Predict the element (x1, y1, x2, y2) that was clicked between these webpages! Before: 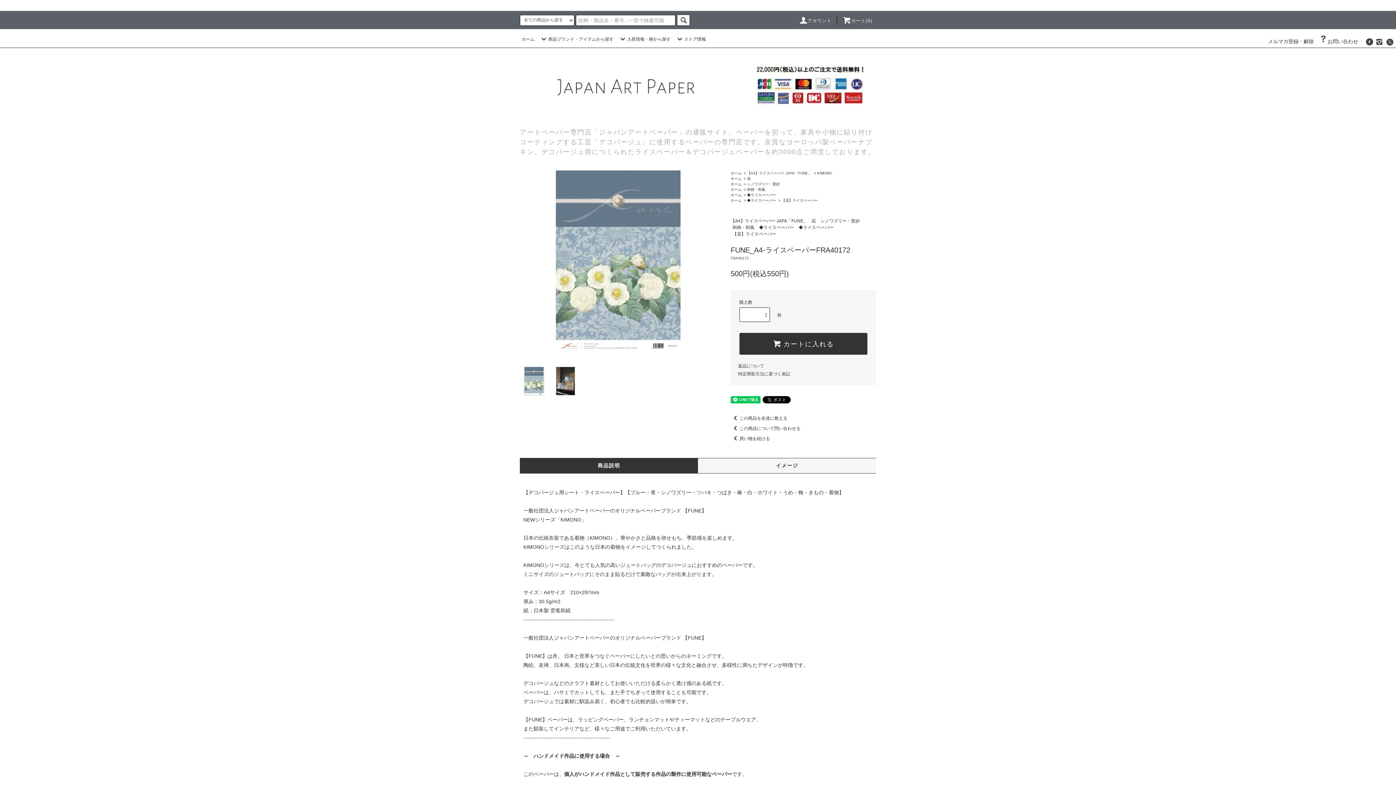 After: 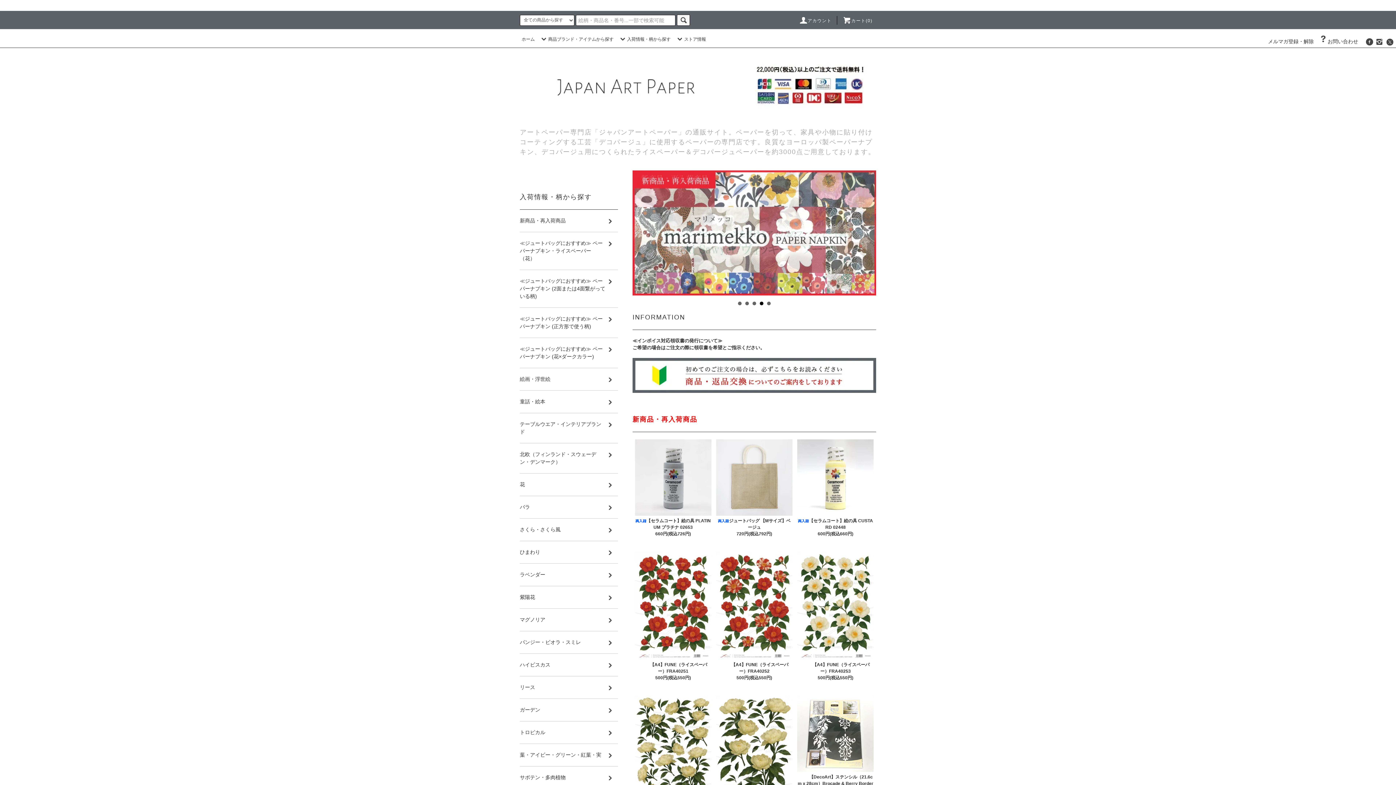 Action: label: ホーム bbox: (730, 193, 741, 197)